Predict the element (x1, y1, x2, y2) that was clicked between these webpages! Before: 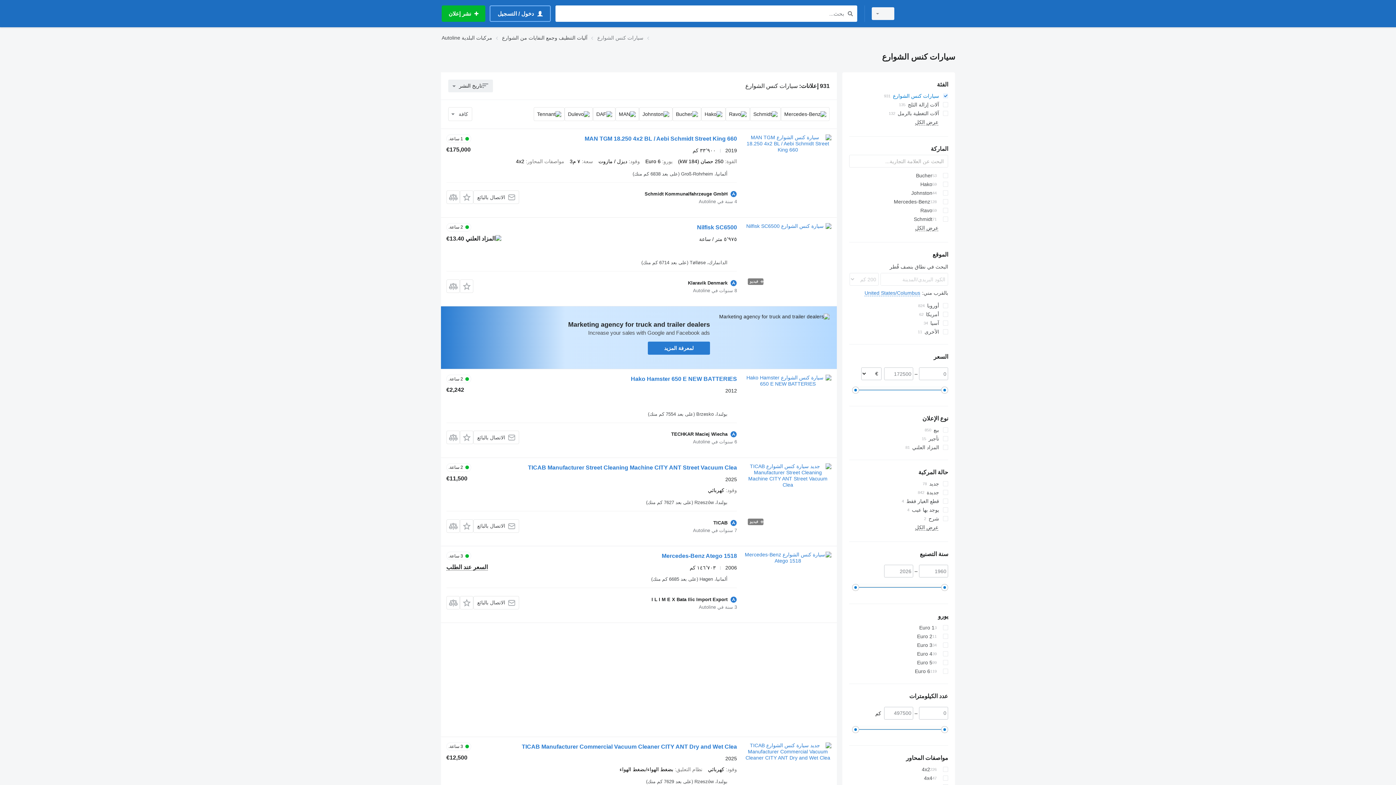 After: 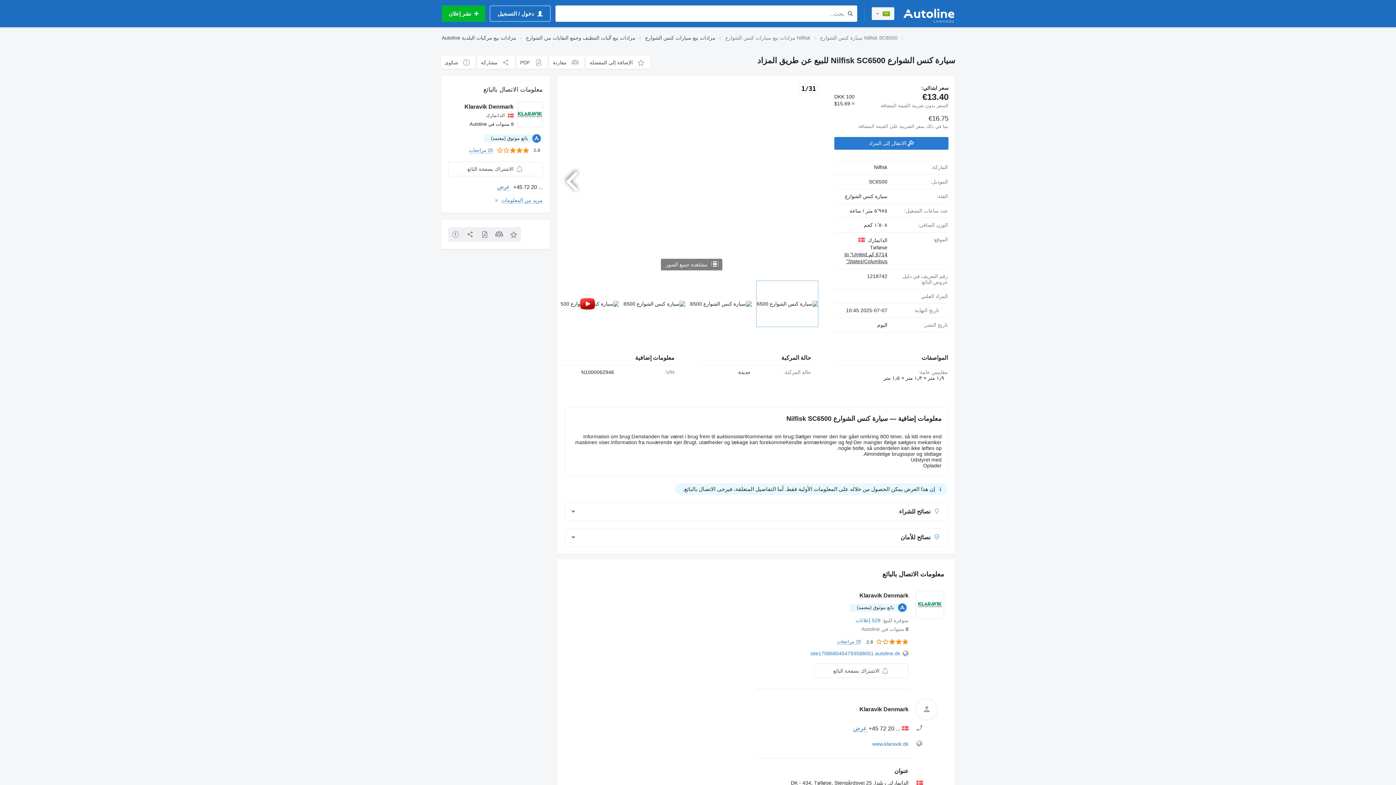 Action: bbox: (697, 224, 737, 232) label: Nilfisk SC6500